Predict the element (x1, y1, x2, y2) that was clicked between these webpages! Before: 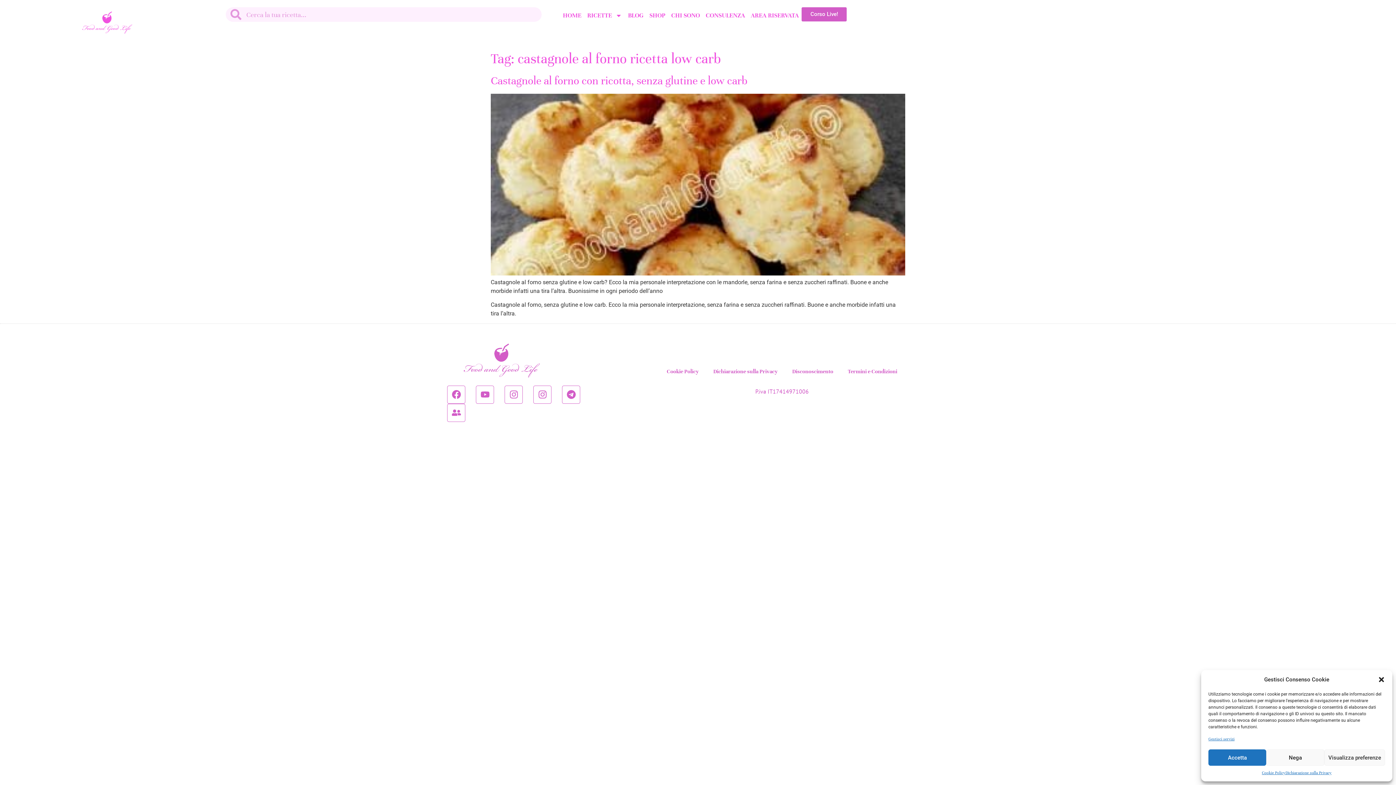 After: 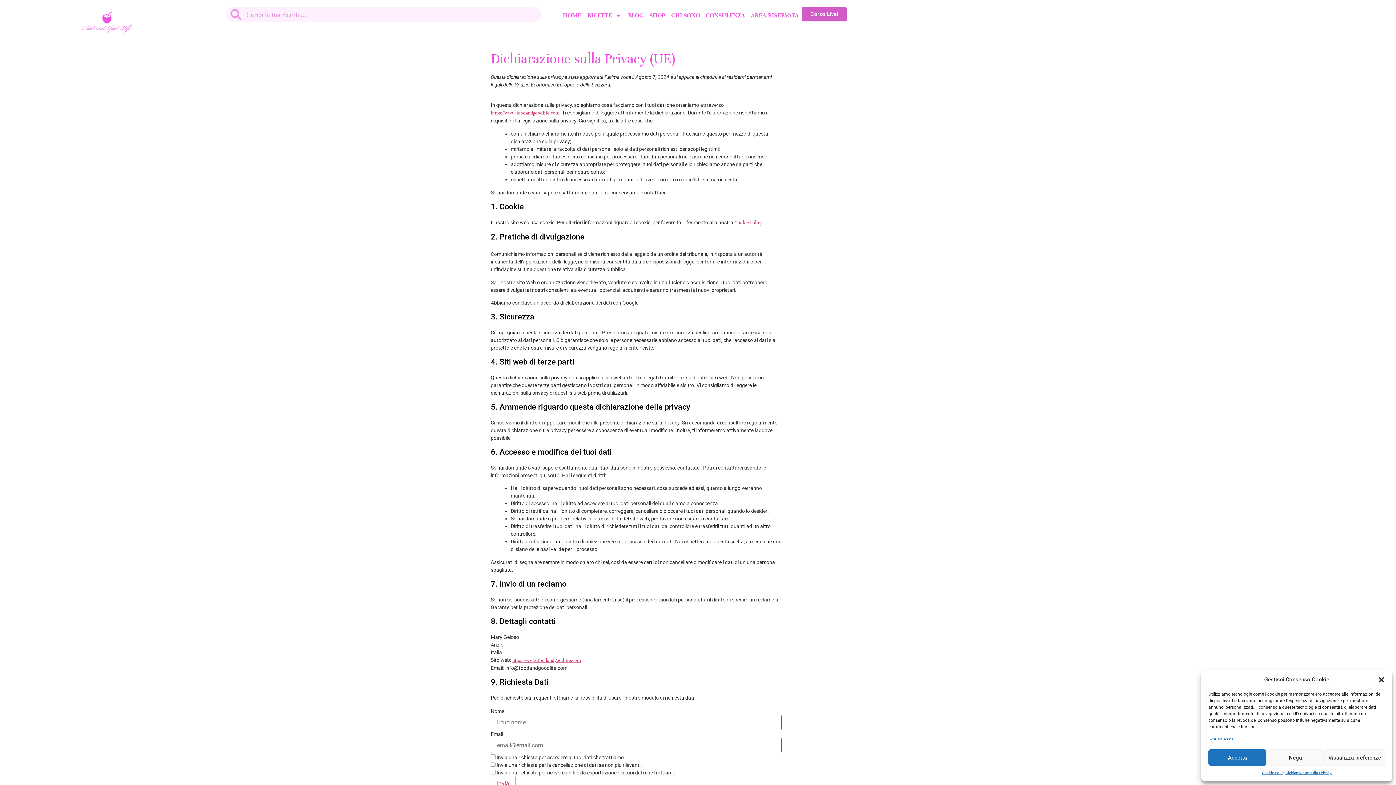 Action: label: Dichiarazione sulla Privacy bbox: (706, 363, 785, 379)